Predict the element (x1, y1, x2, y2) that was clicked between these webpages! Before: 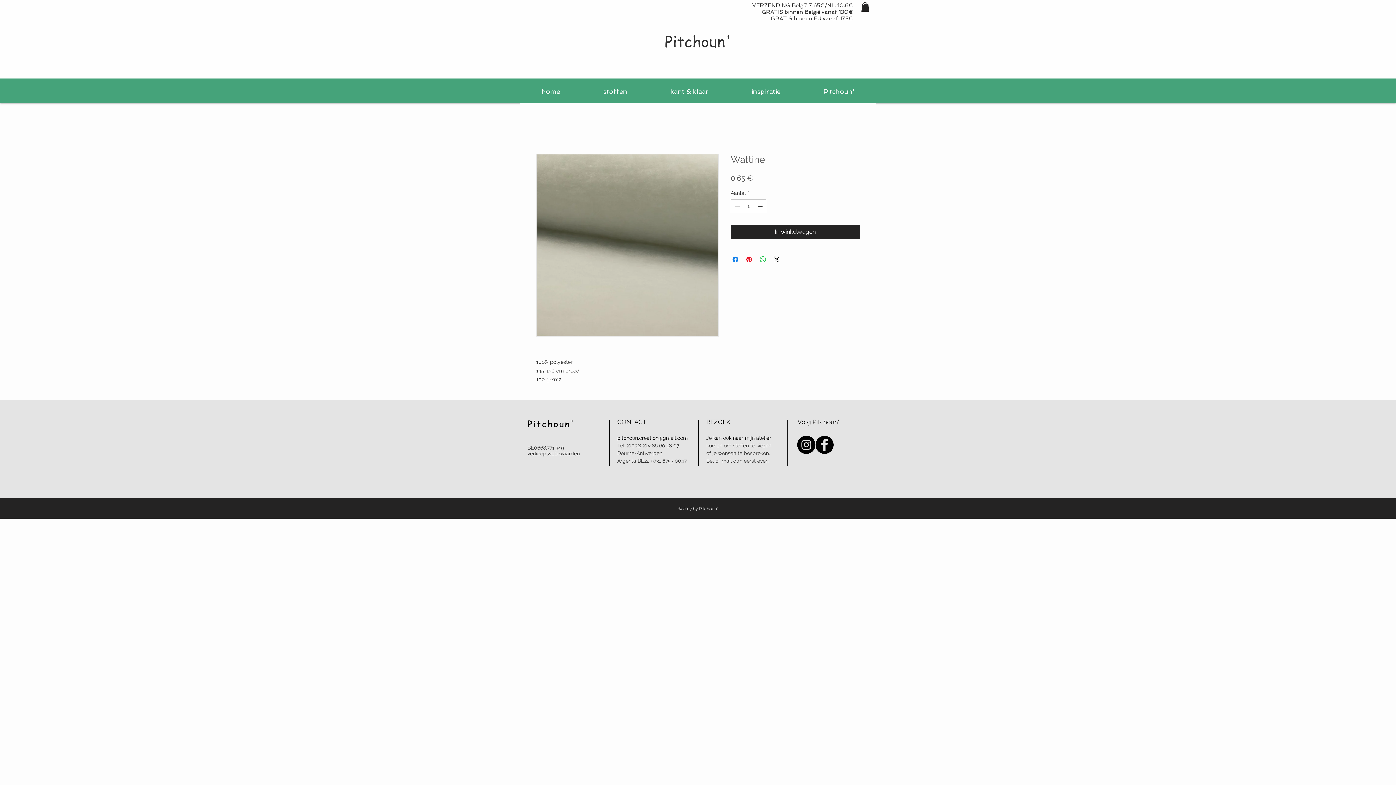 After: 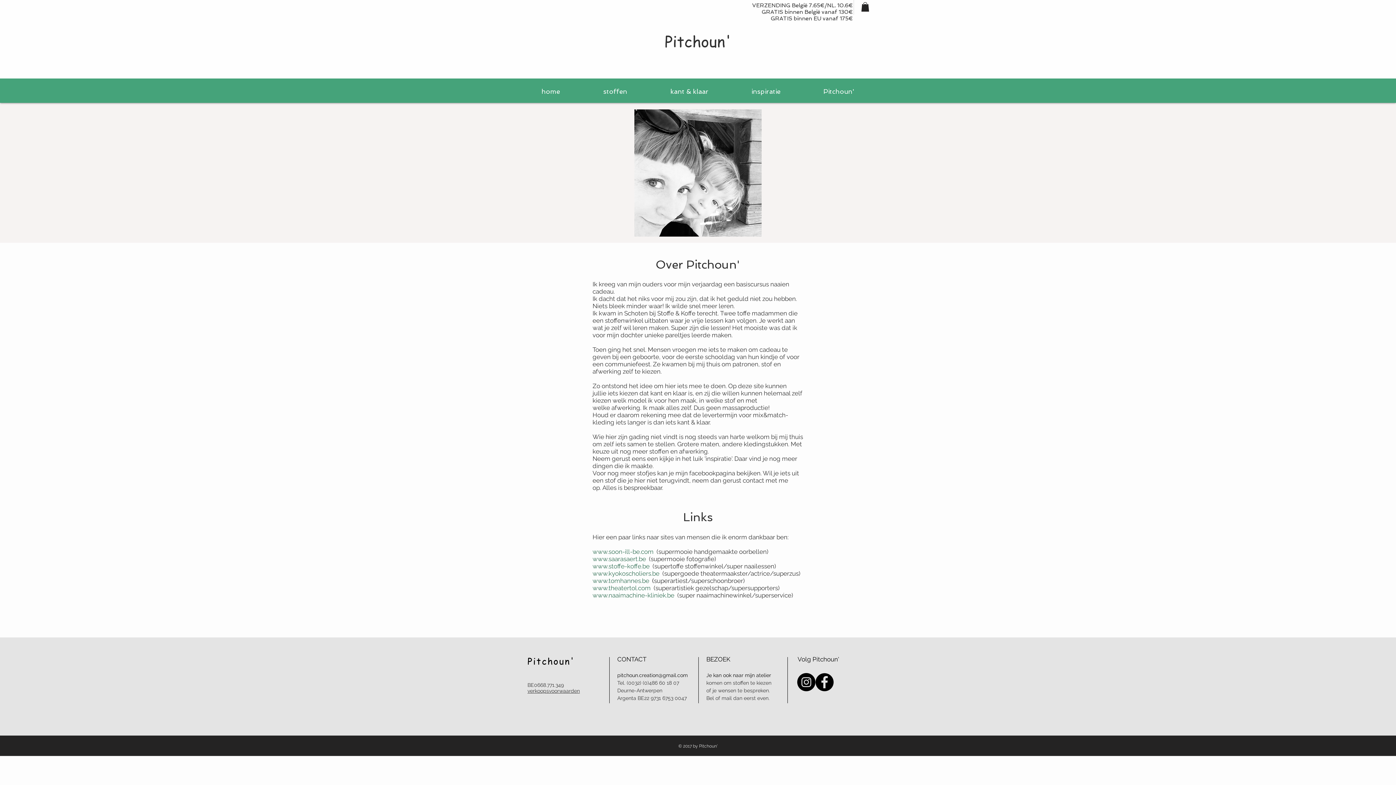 Action: bbox: (802, 83, 876, 100) label: Pitchoun'